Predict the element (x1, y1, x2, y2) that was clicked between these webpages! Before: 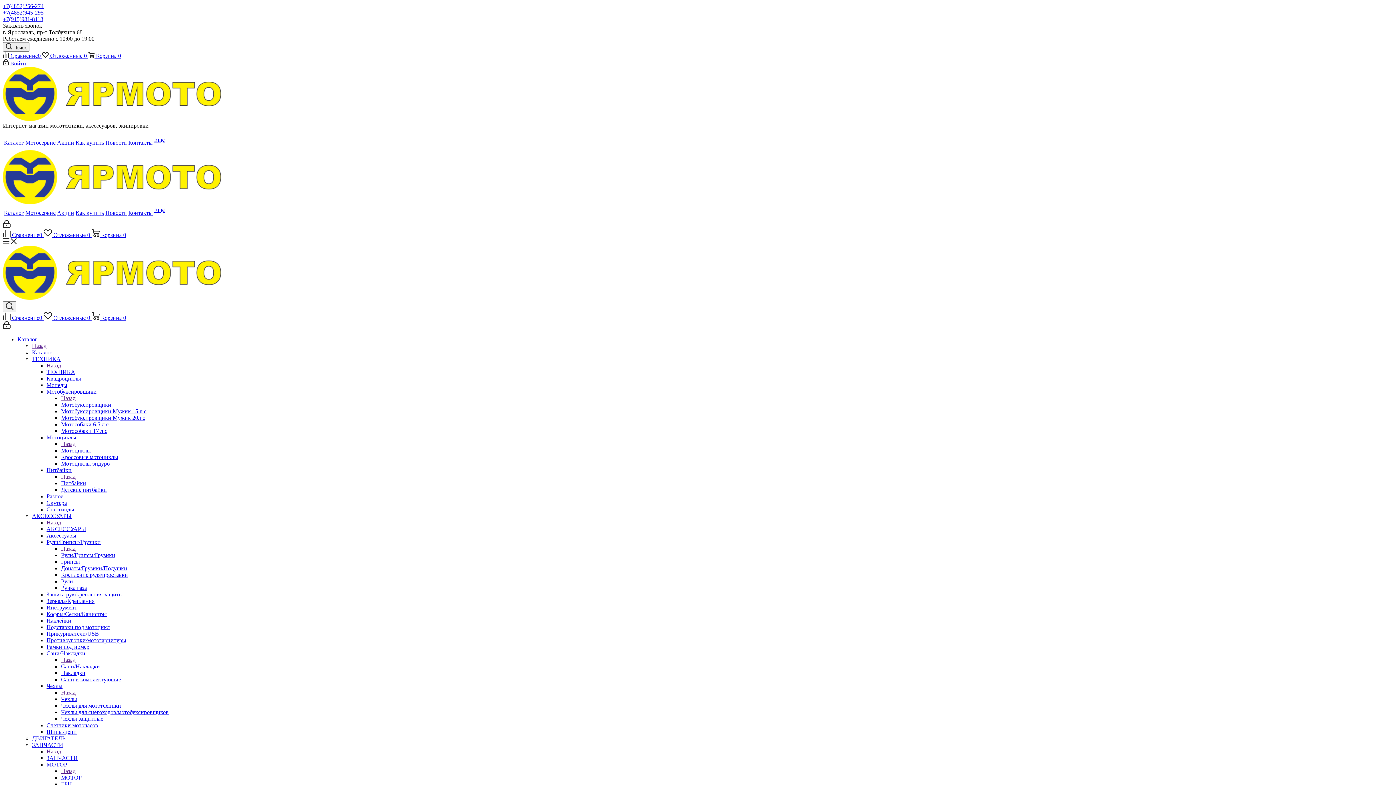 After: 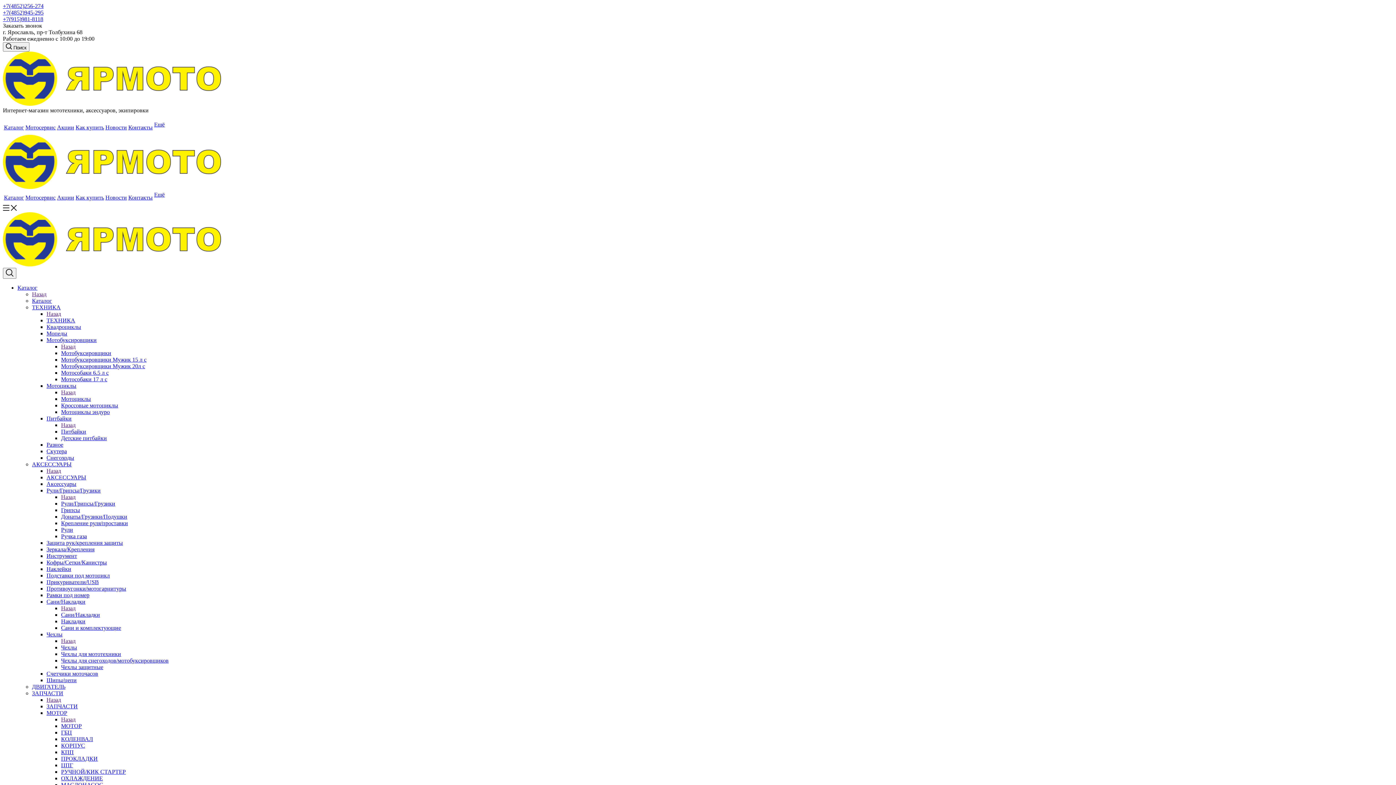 Action: bbox: (17, 336, 37, 342) label: Каталог